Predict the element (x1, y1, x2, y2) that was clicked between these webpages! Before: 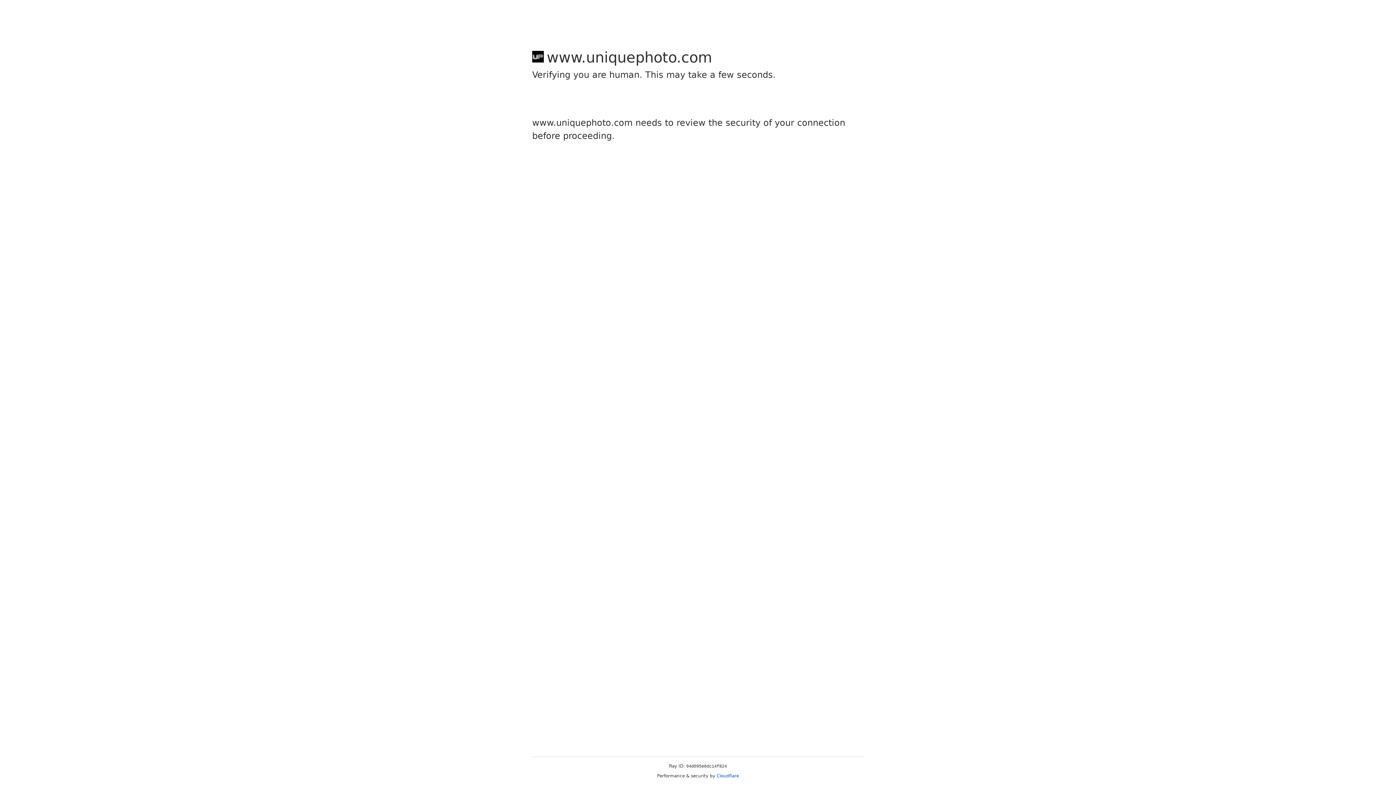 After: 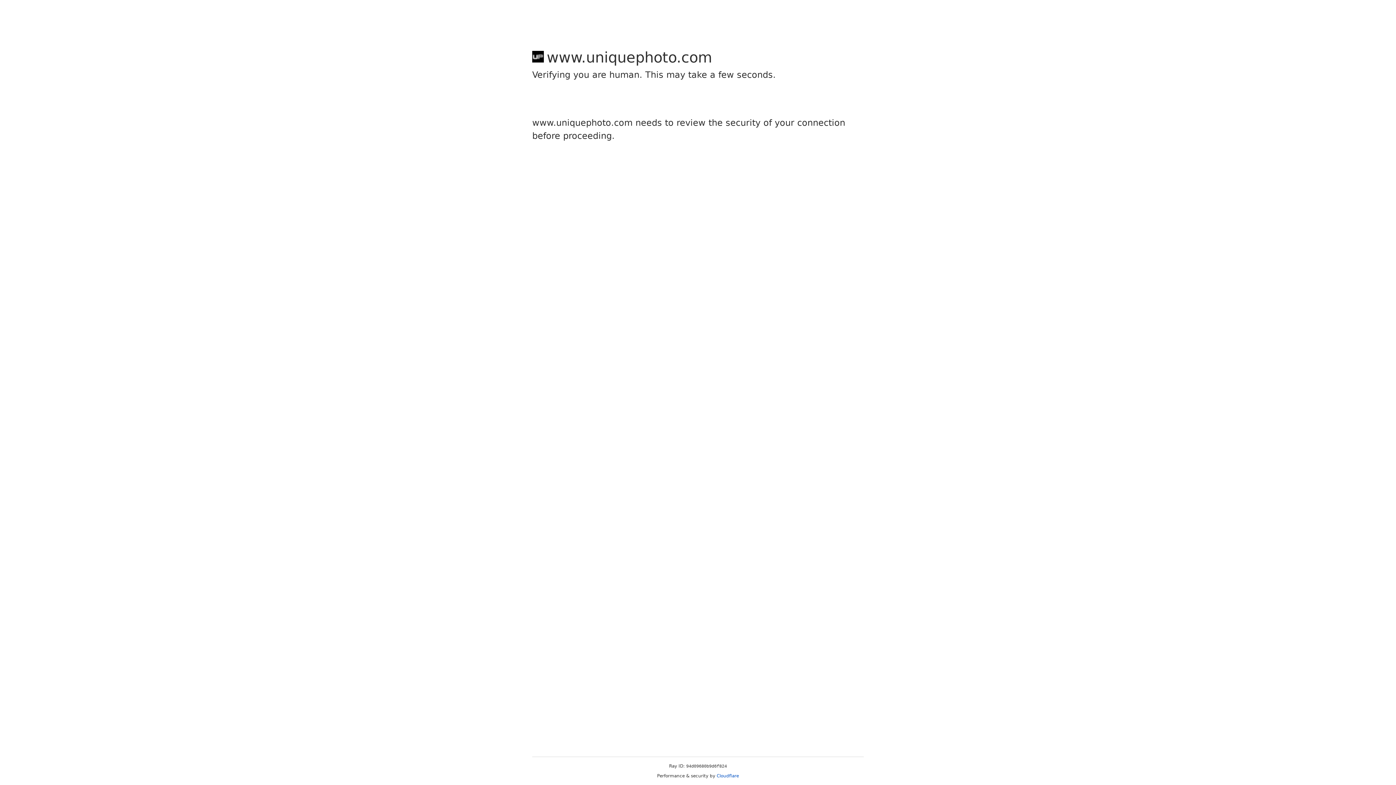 Action: bbox: (716, 773, 739, 778) label: Cloudflare